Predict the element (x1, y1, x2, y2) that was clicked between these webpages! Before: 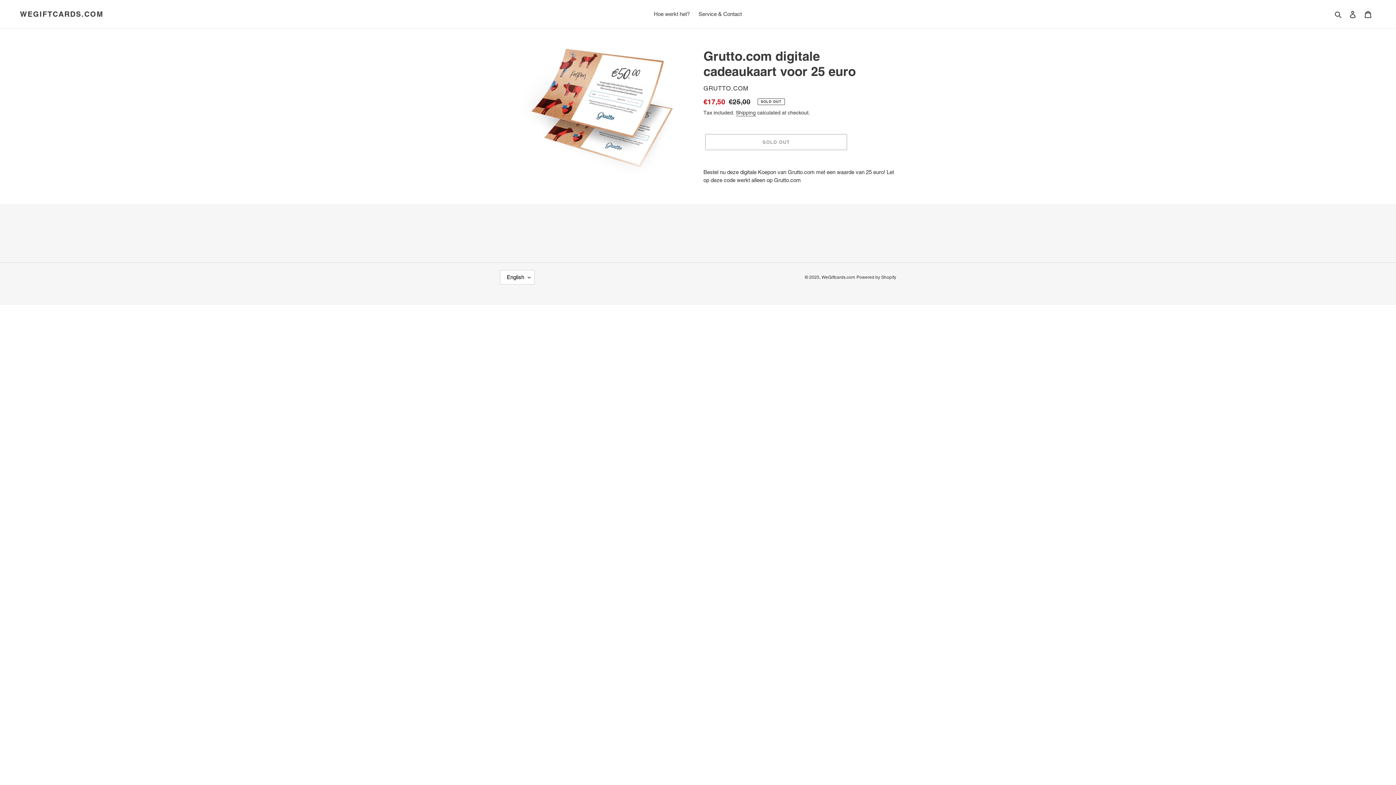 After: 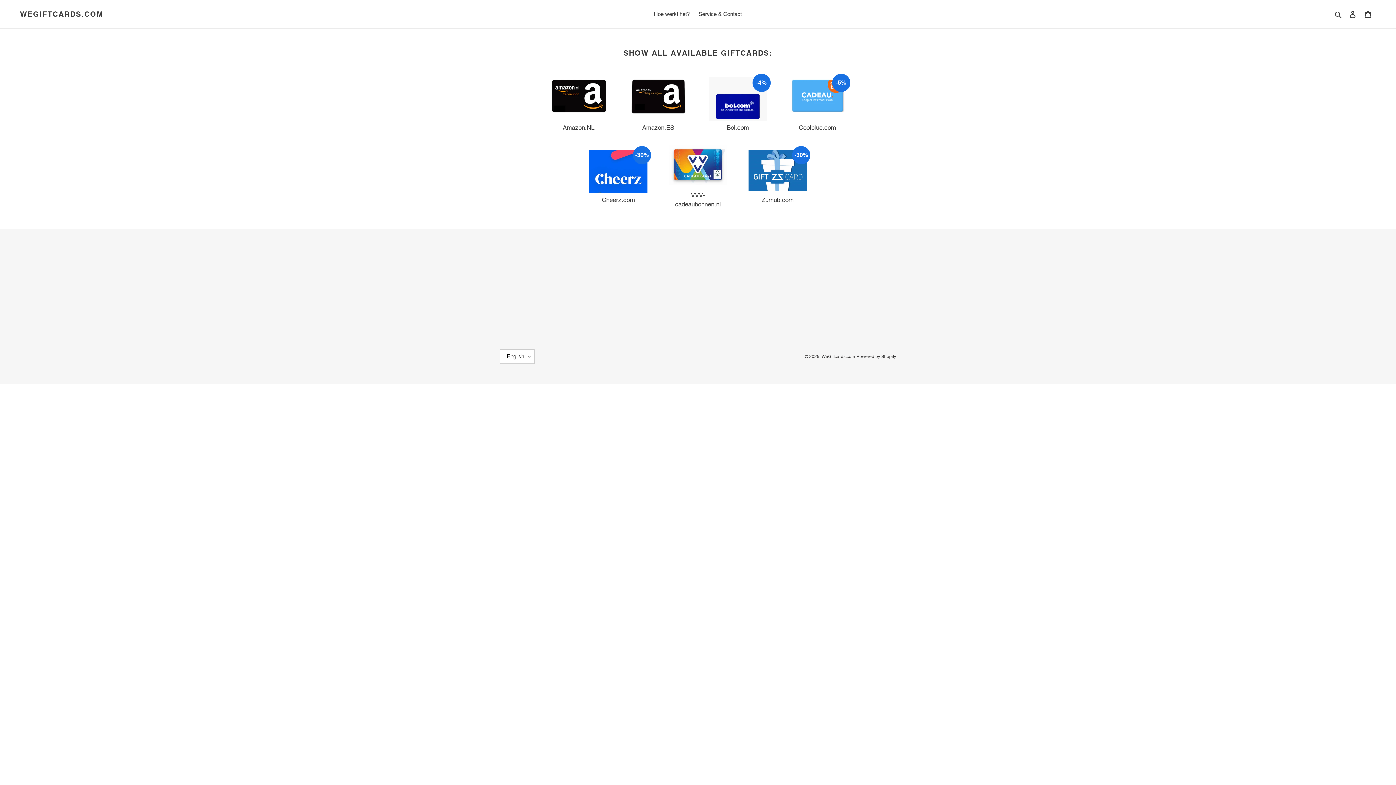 Action: label: WEGIFTCARDS.COM bbox: (20, 9, 103, 18)